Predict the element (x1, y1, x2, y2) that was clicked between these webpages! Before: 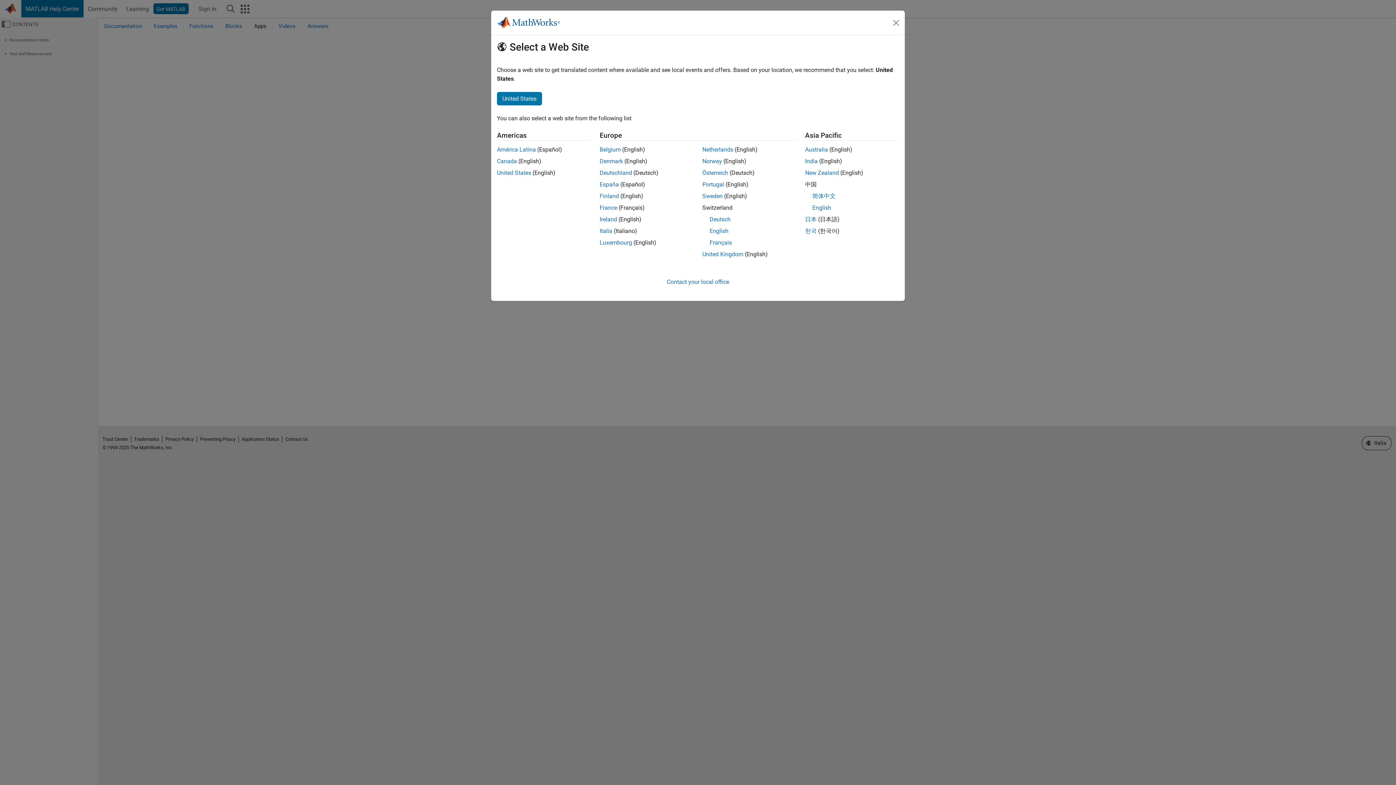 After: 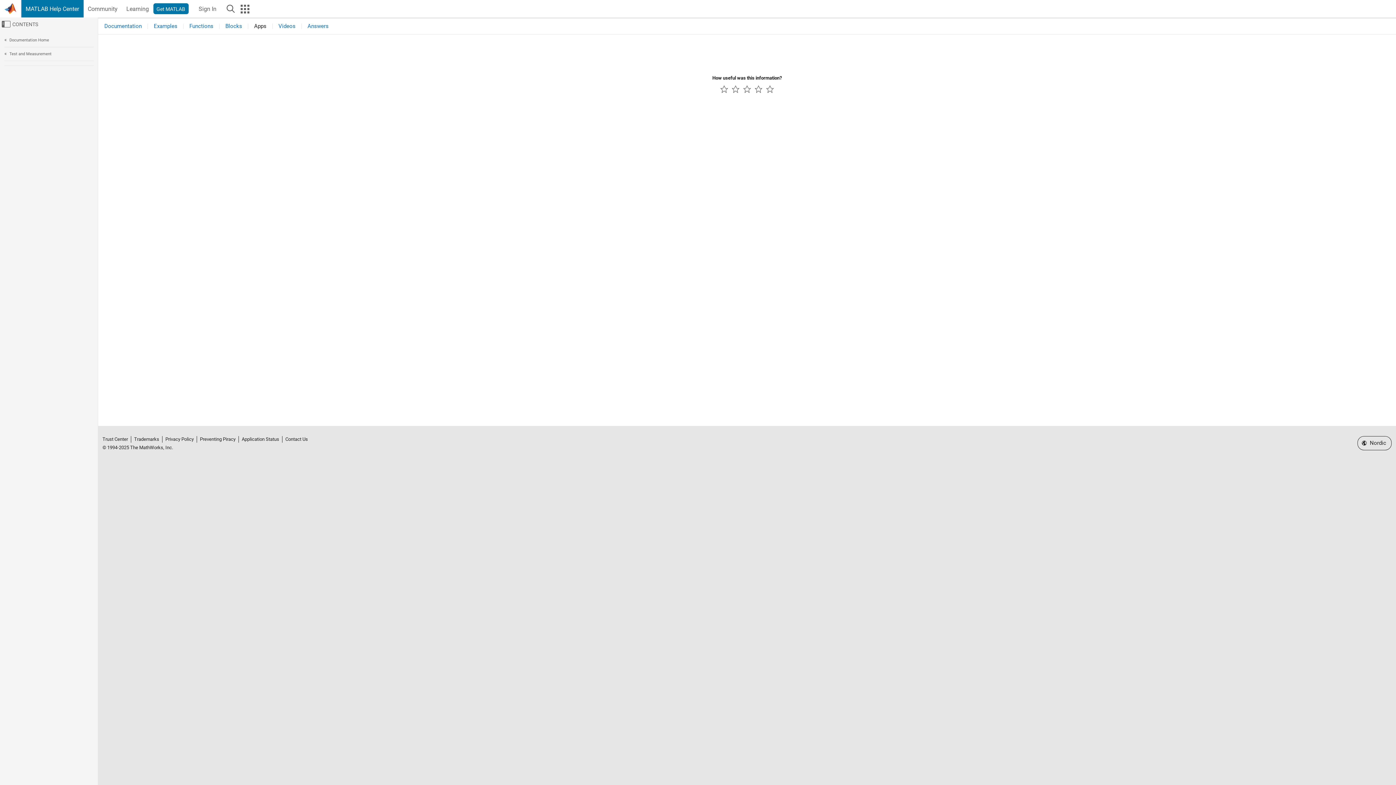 Action: label: Norway bbox: (702, 157, 722, 164)